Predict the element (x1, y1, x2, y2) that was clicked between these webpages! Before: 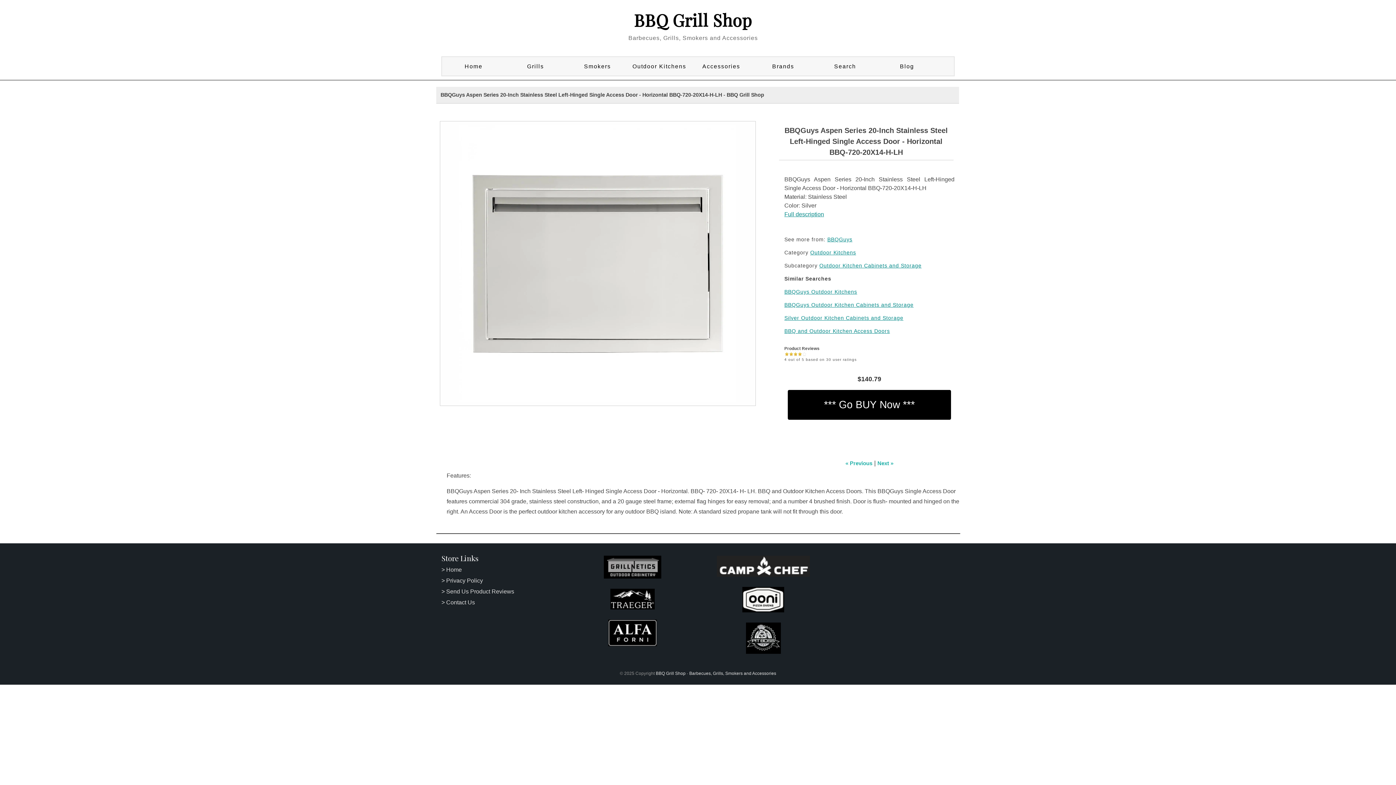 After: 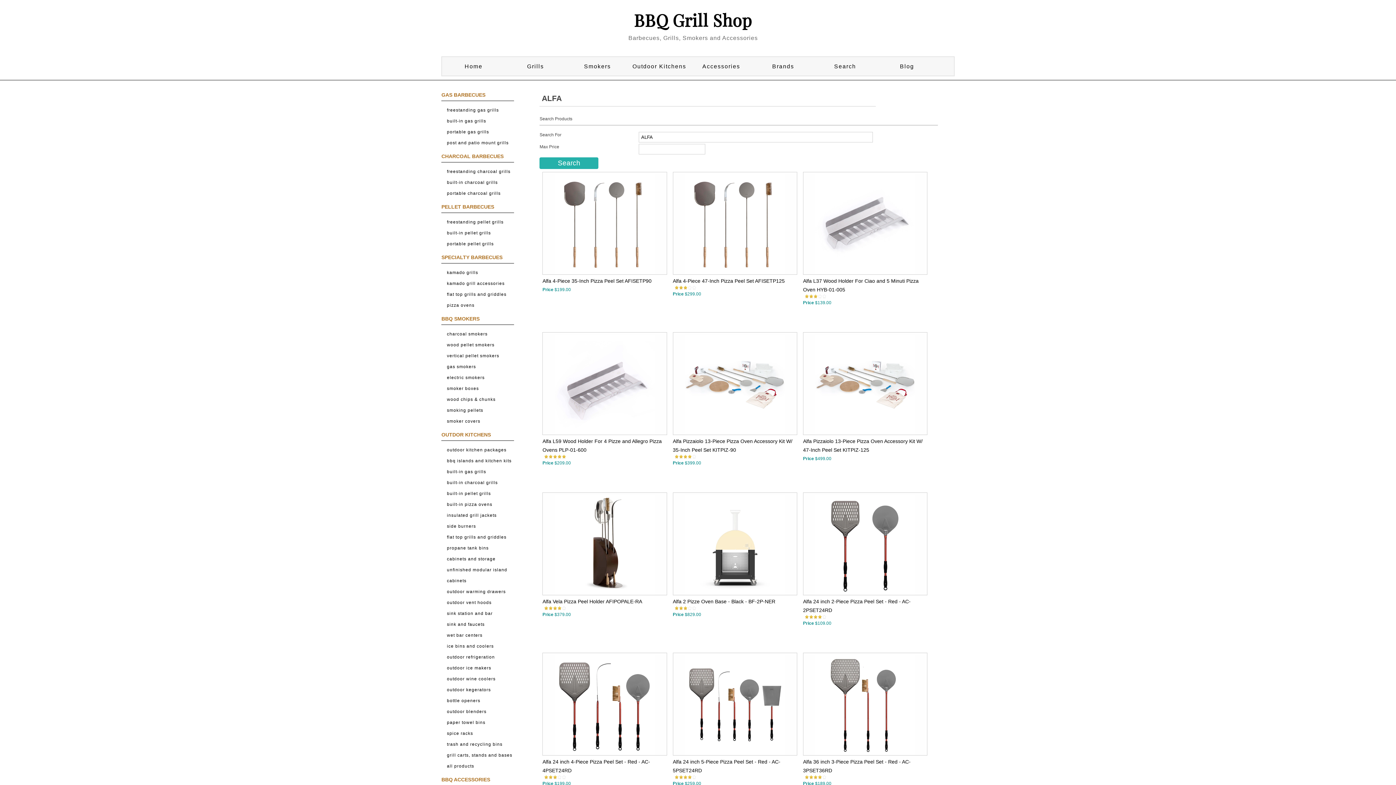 Action: bbox: (608, 640, 657, 647)